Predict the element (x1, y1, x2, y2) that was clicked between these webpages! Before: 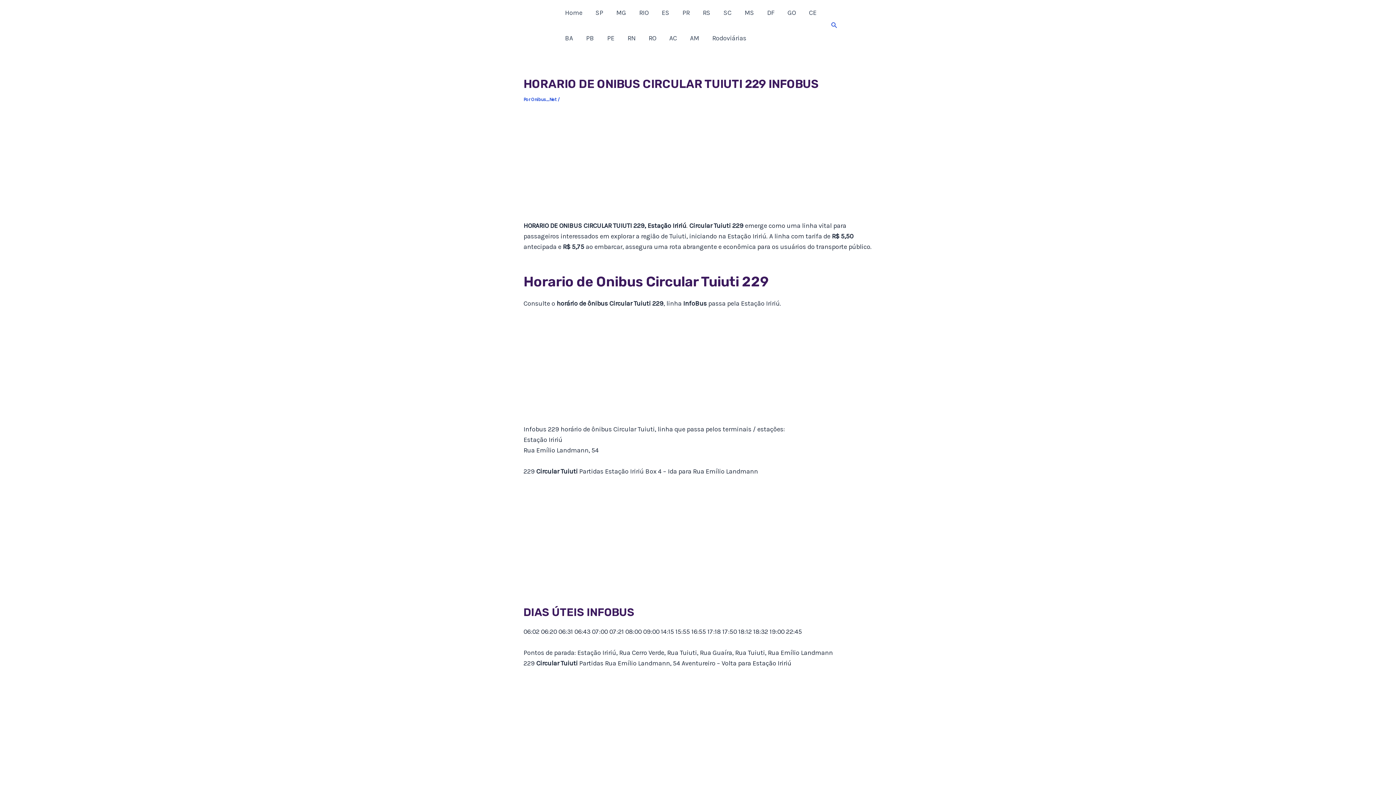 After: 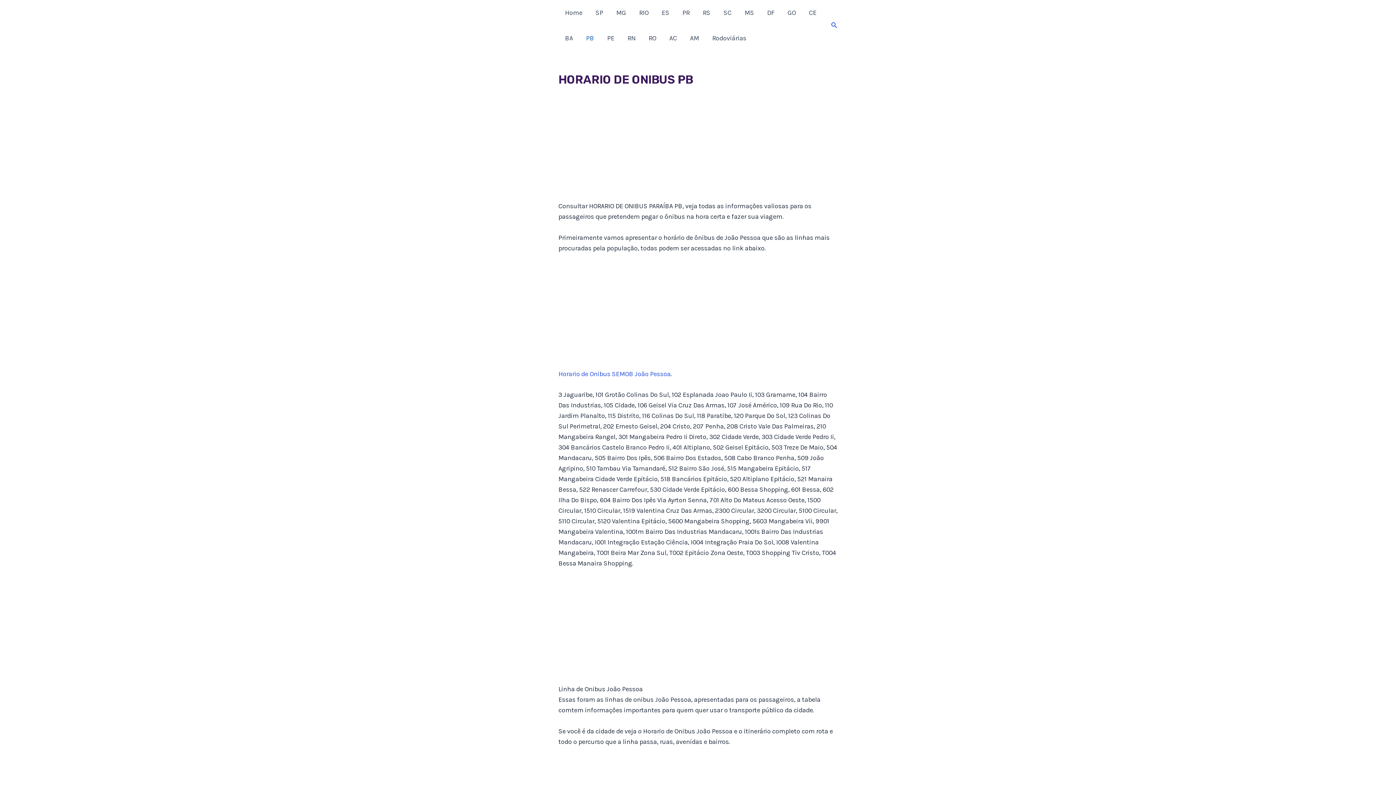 Action: bbox: (579, 25, 600, 50) label: PB